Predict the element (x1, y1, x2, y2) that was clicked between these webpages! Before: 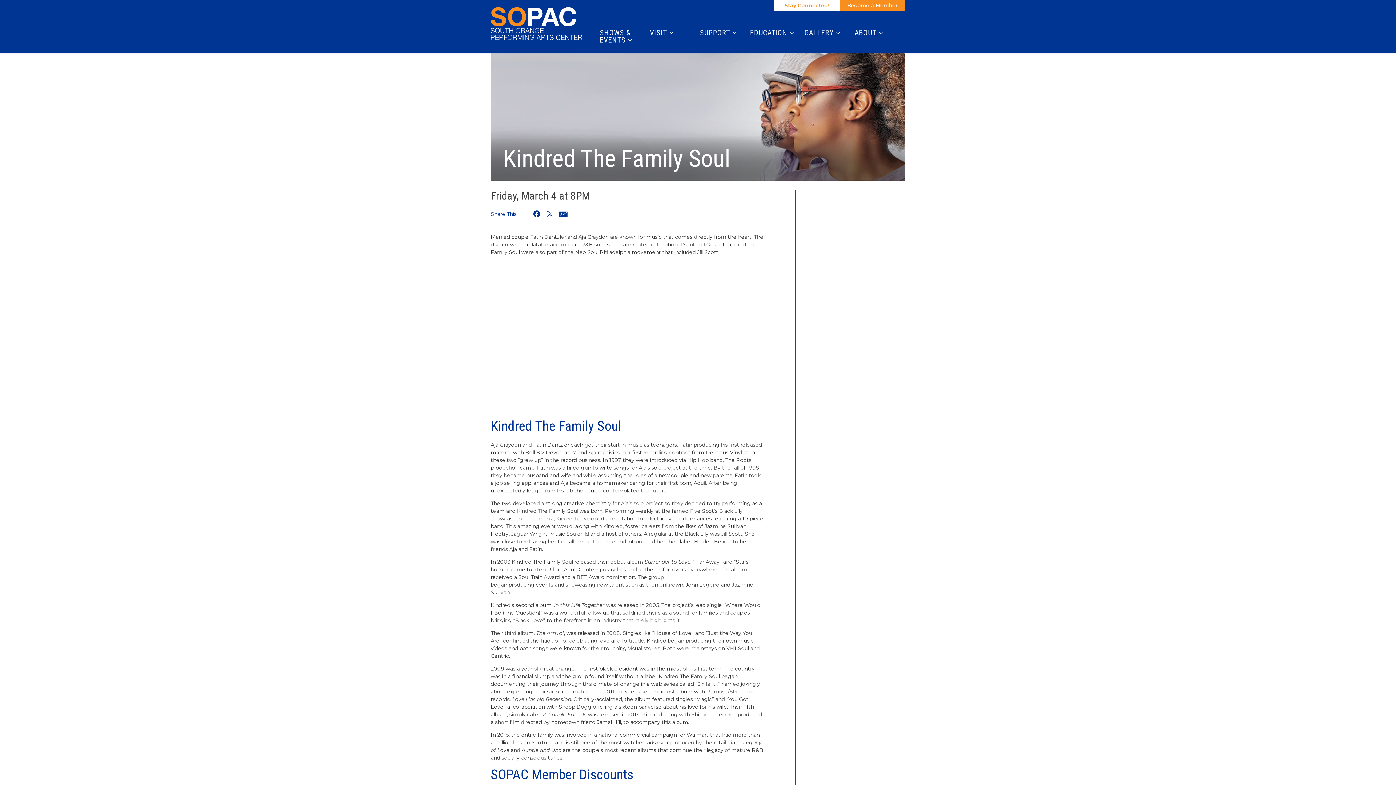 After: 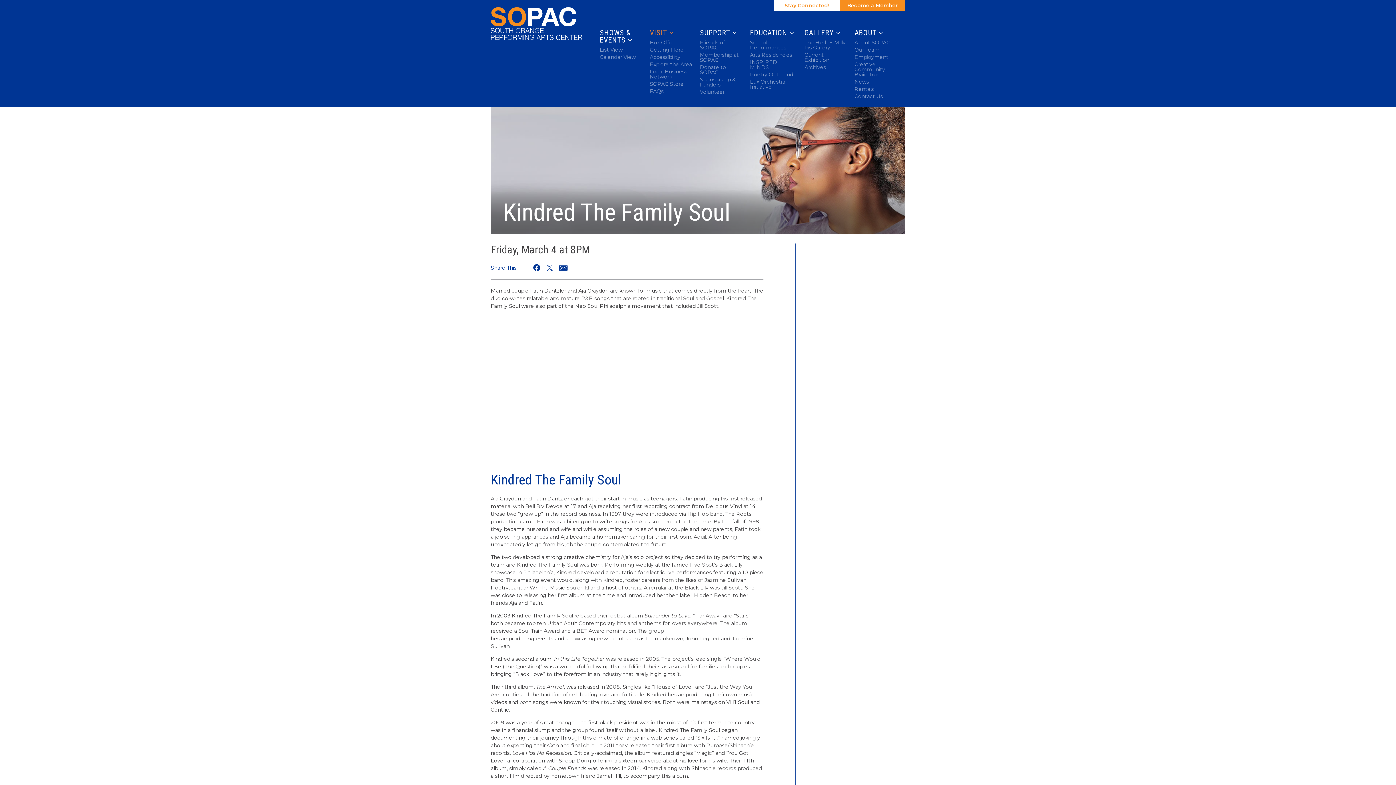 Action: bbox: (650, 29, 674, 36) label: VISIT 